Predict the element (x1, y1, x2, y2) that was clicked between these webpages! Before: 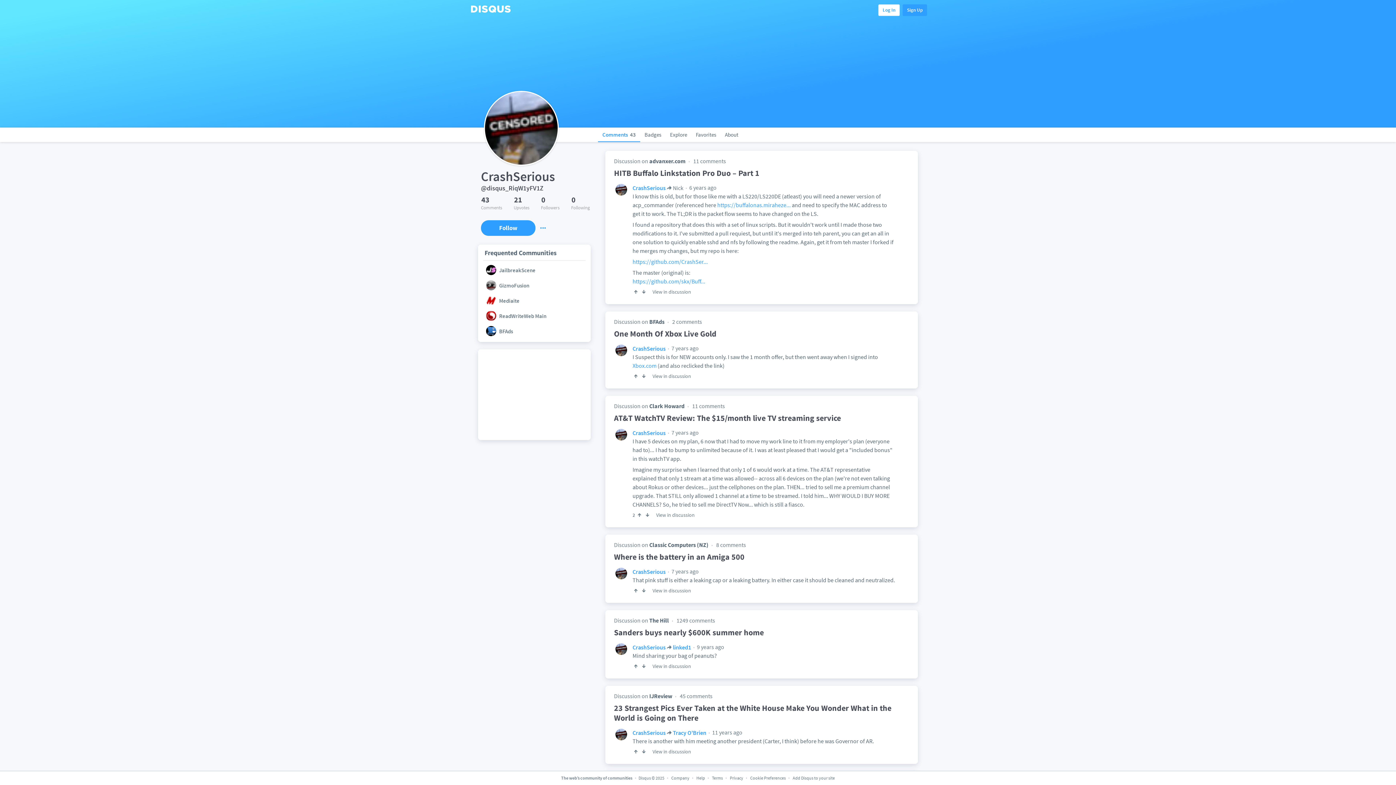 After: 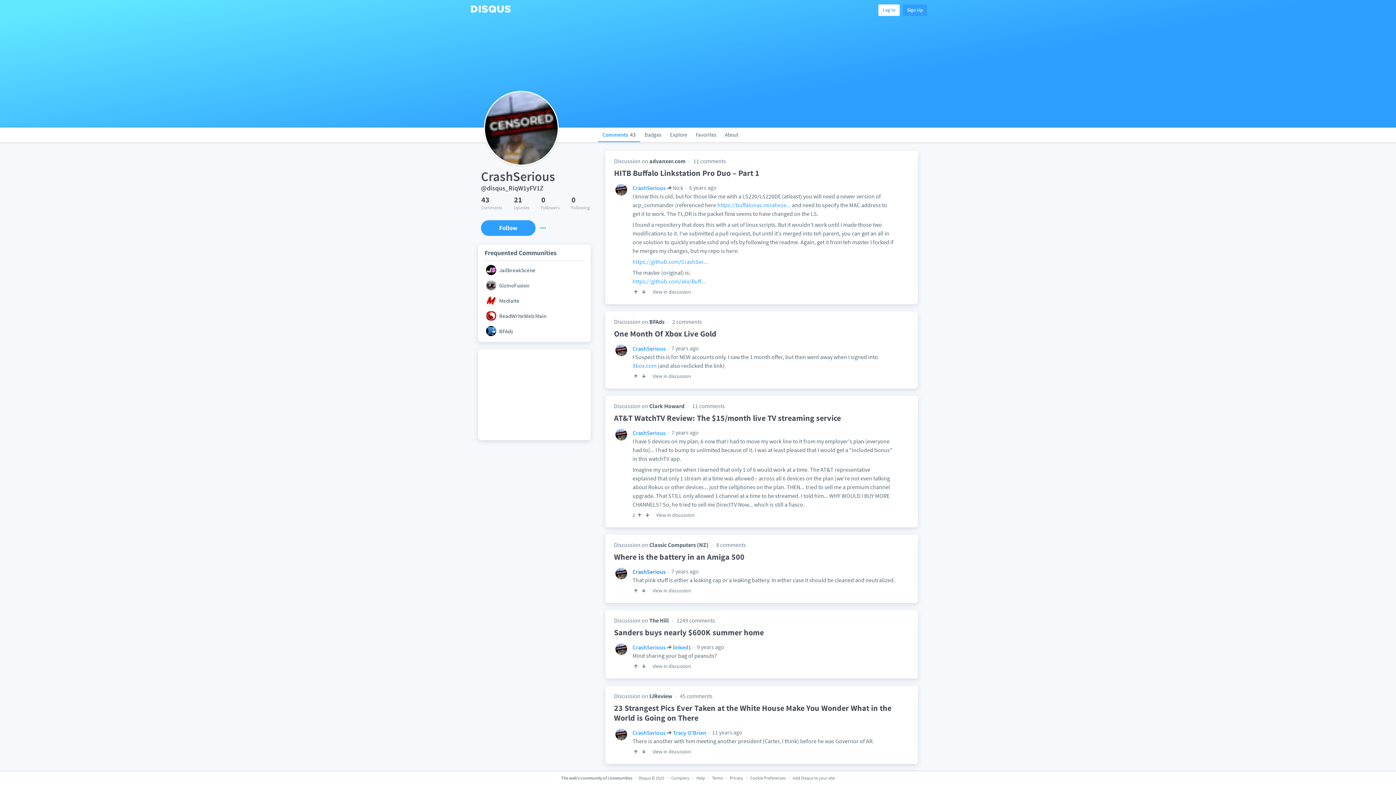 Action: bbox: (632, 517, 665, 524) label: CrashSerious